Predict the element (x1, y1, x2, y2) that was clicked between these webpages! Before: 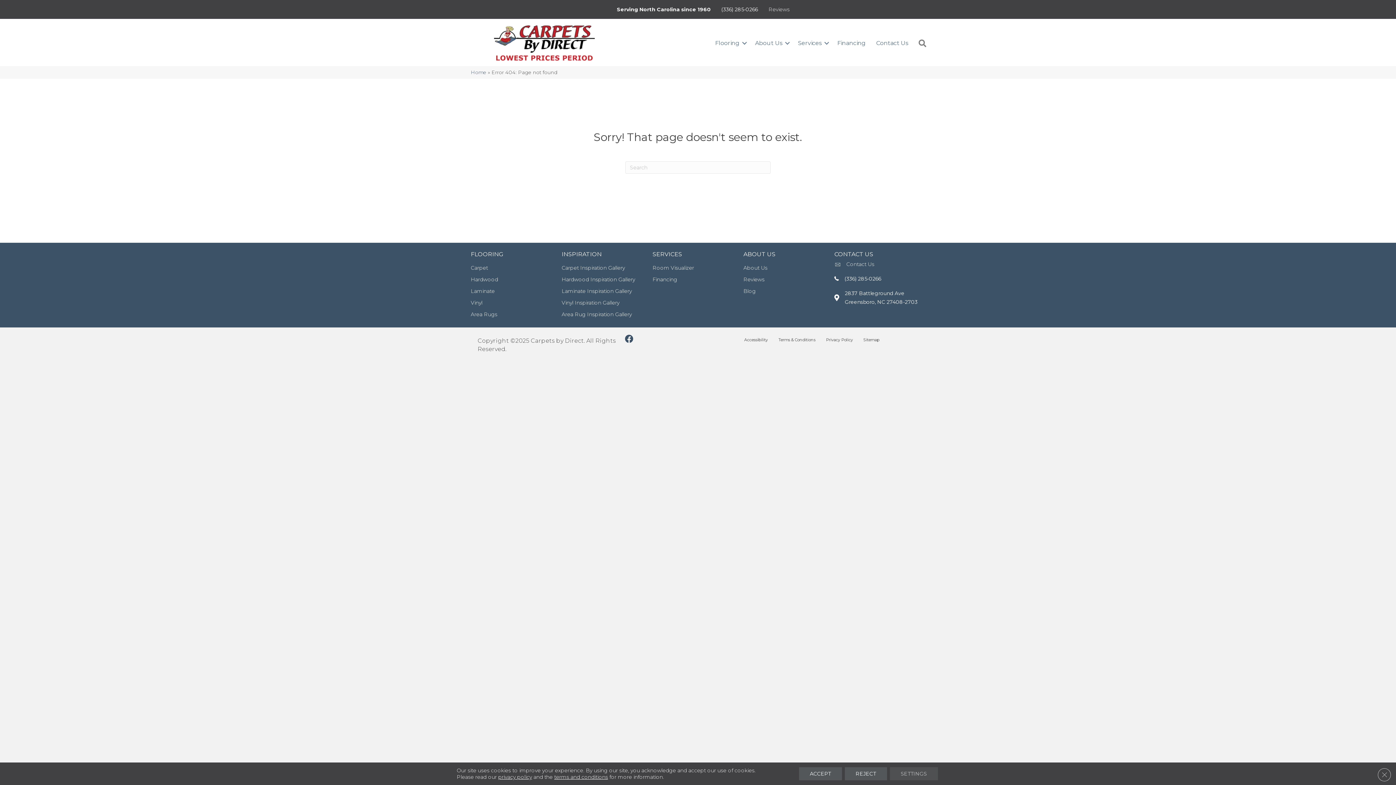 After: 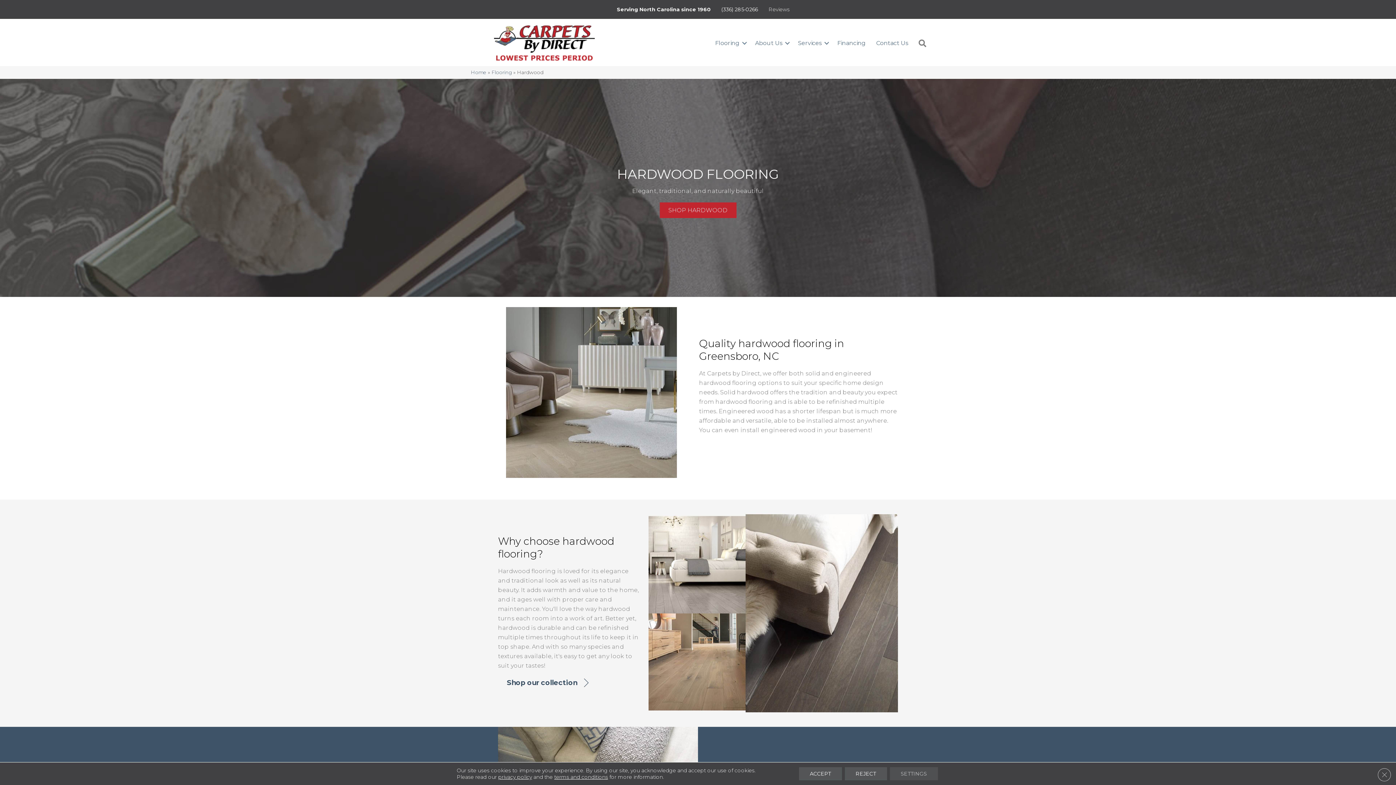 Action: bbox: (470, 274, 498, 285) label: Hardwood